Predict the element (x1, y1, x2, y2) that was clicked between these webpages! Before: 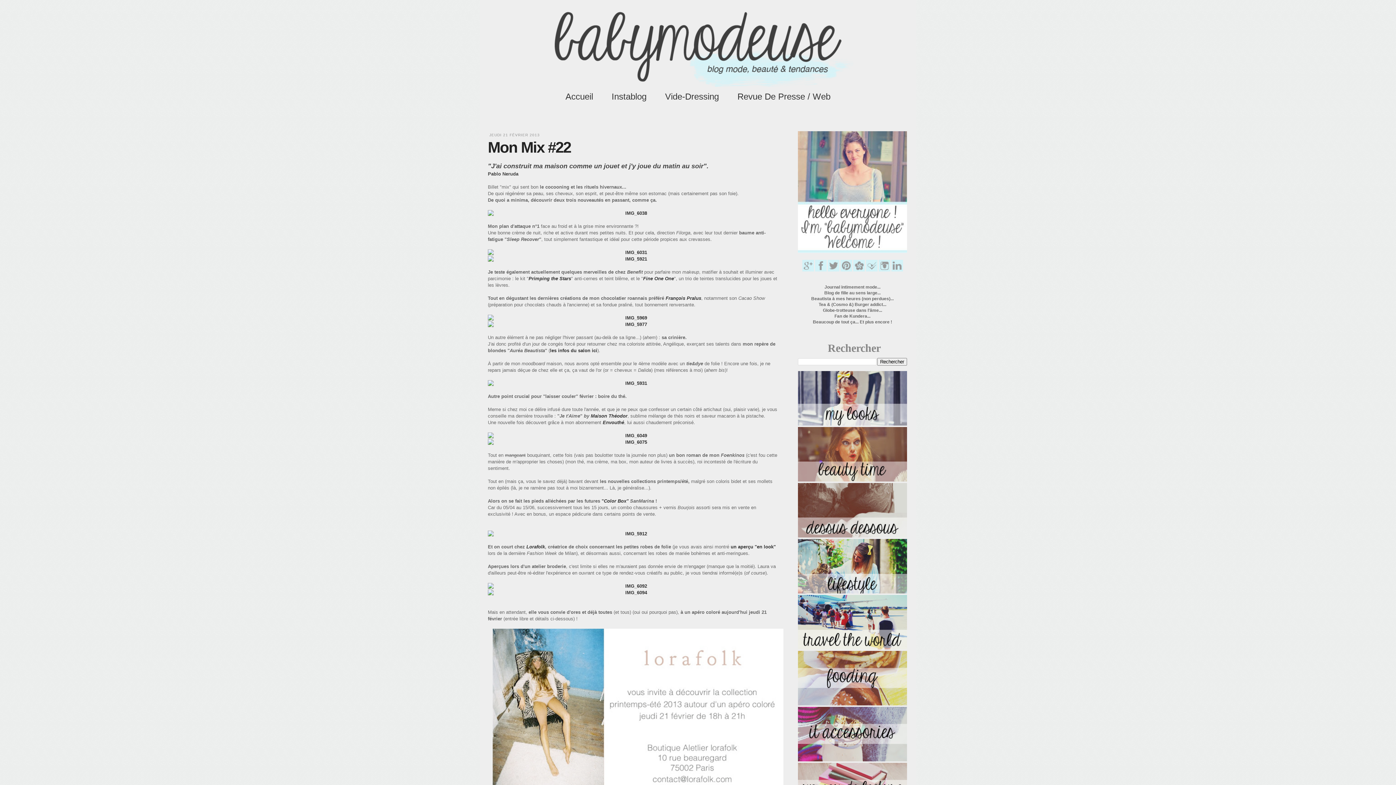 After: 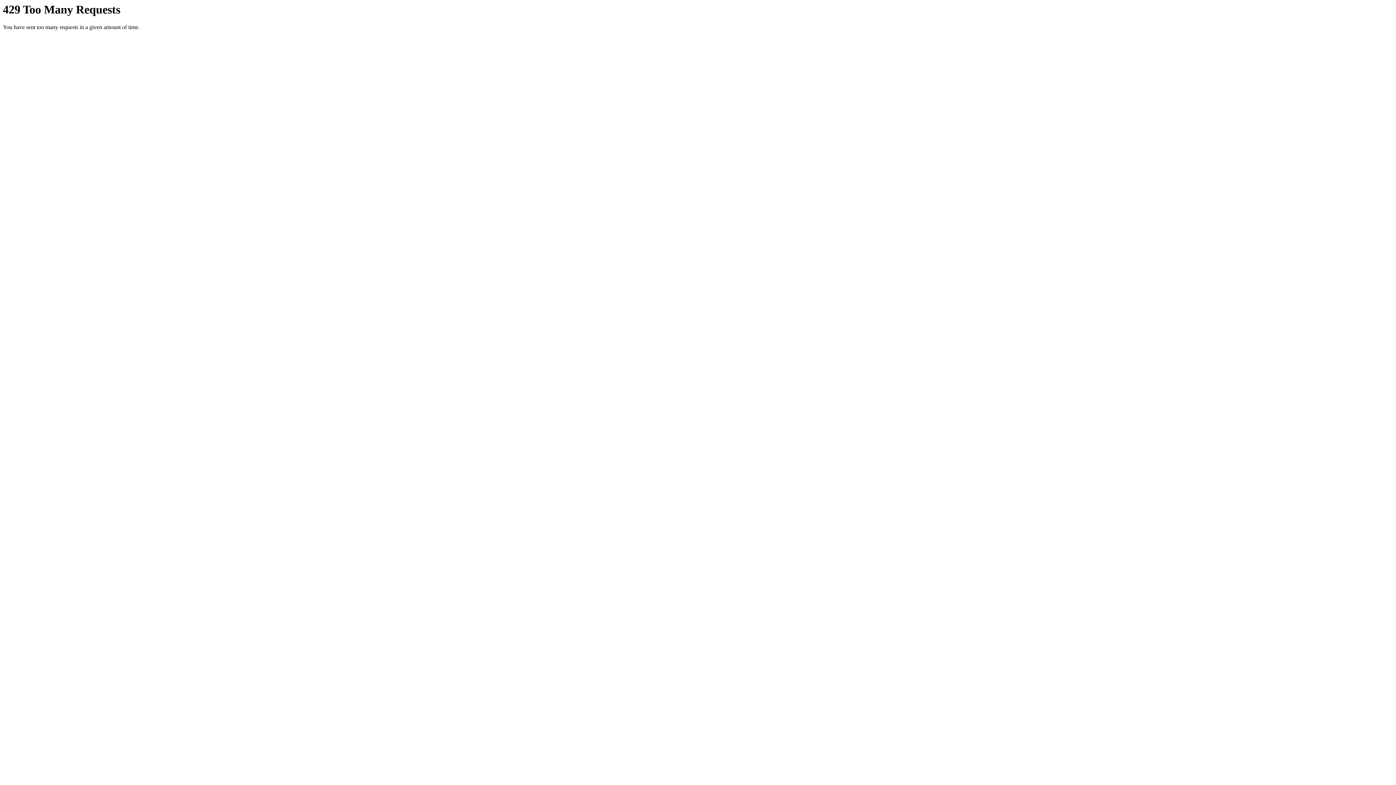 Action: bbox: (488, 433, 778, 438)